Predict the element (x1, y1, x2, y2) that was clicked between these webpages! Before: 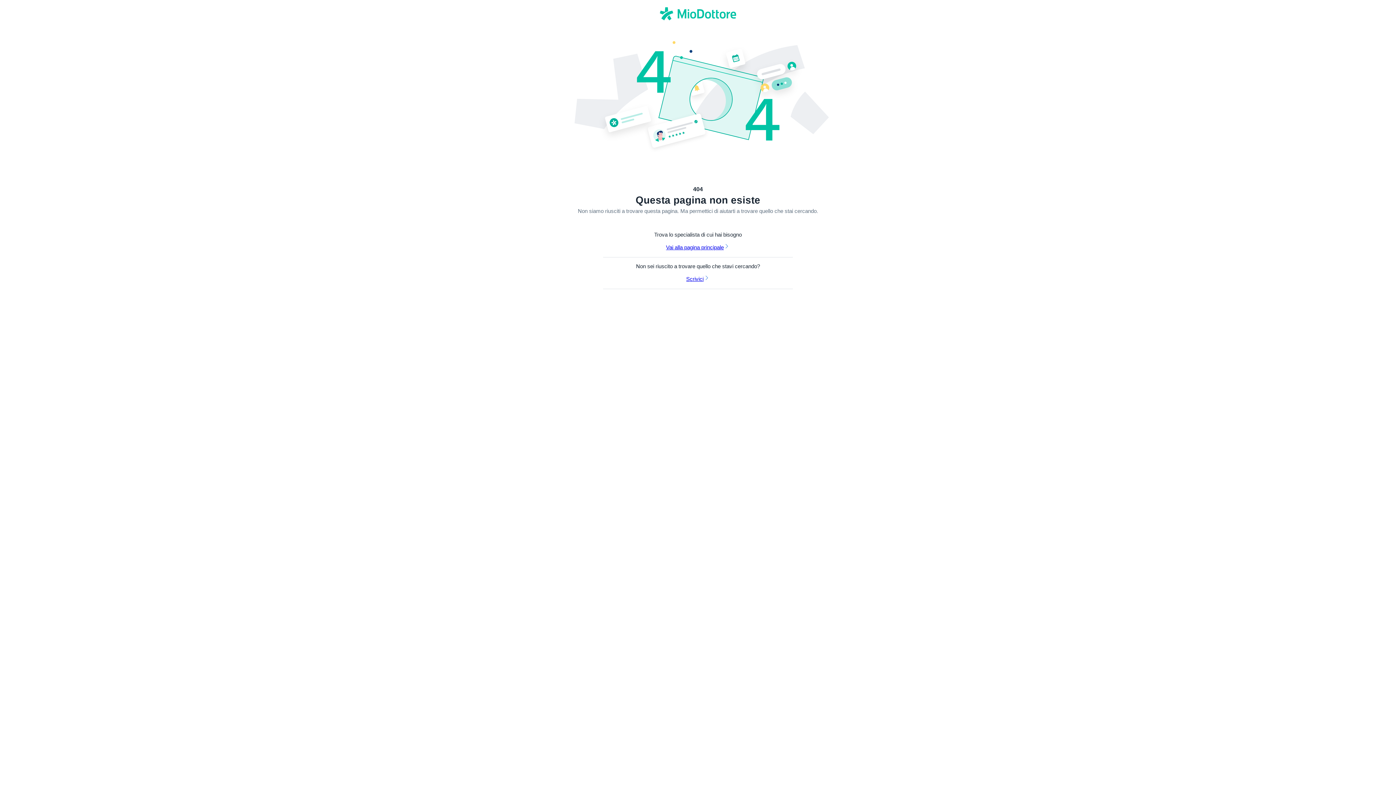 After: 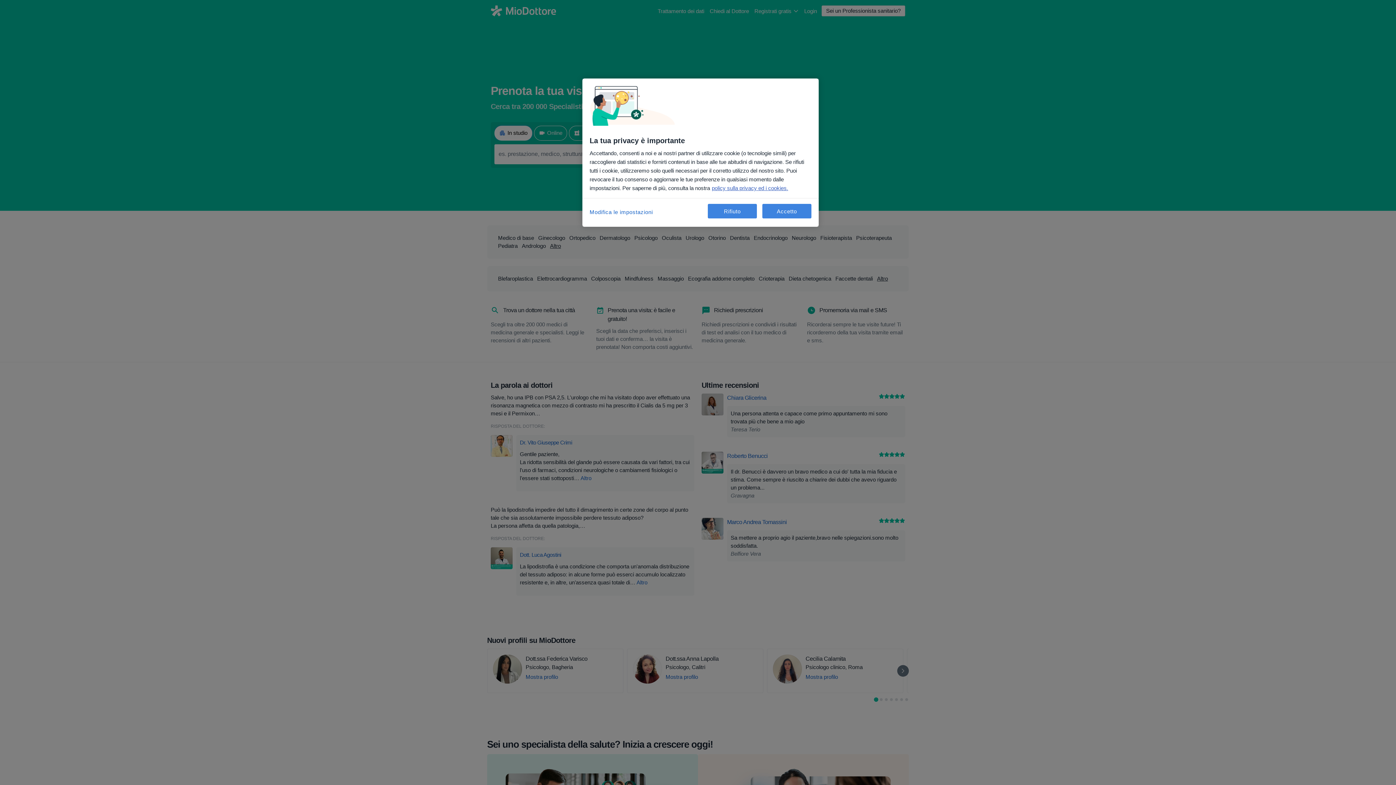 Action: label: Vai alla pagina principale bbox: (666, 244, 730, 250)